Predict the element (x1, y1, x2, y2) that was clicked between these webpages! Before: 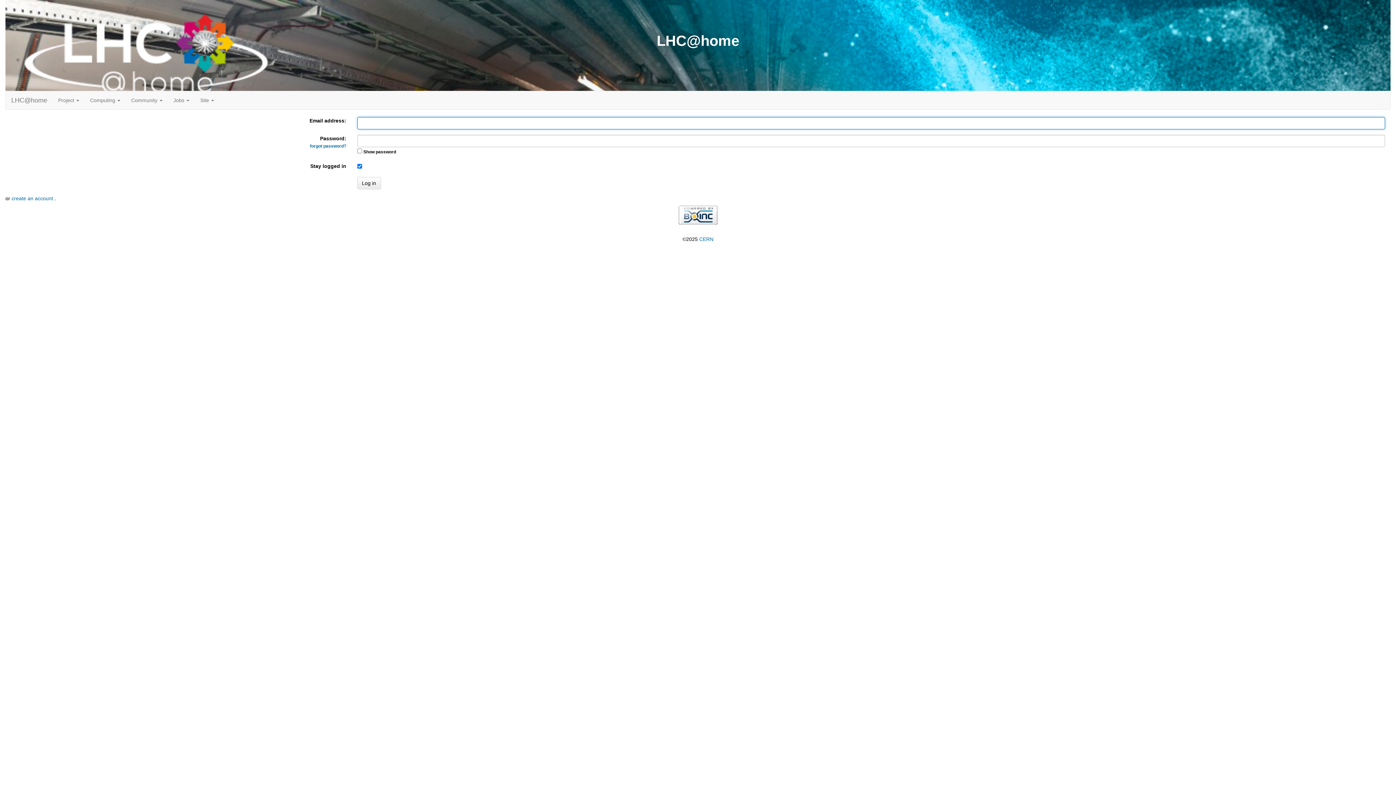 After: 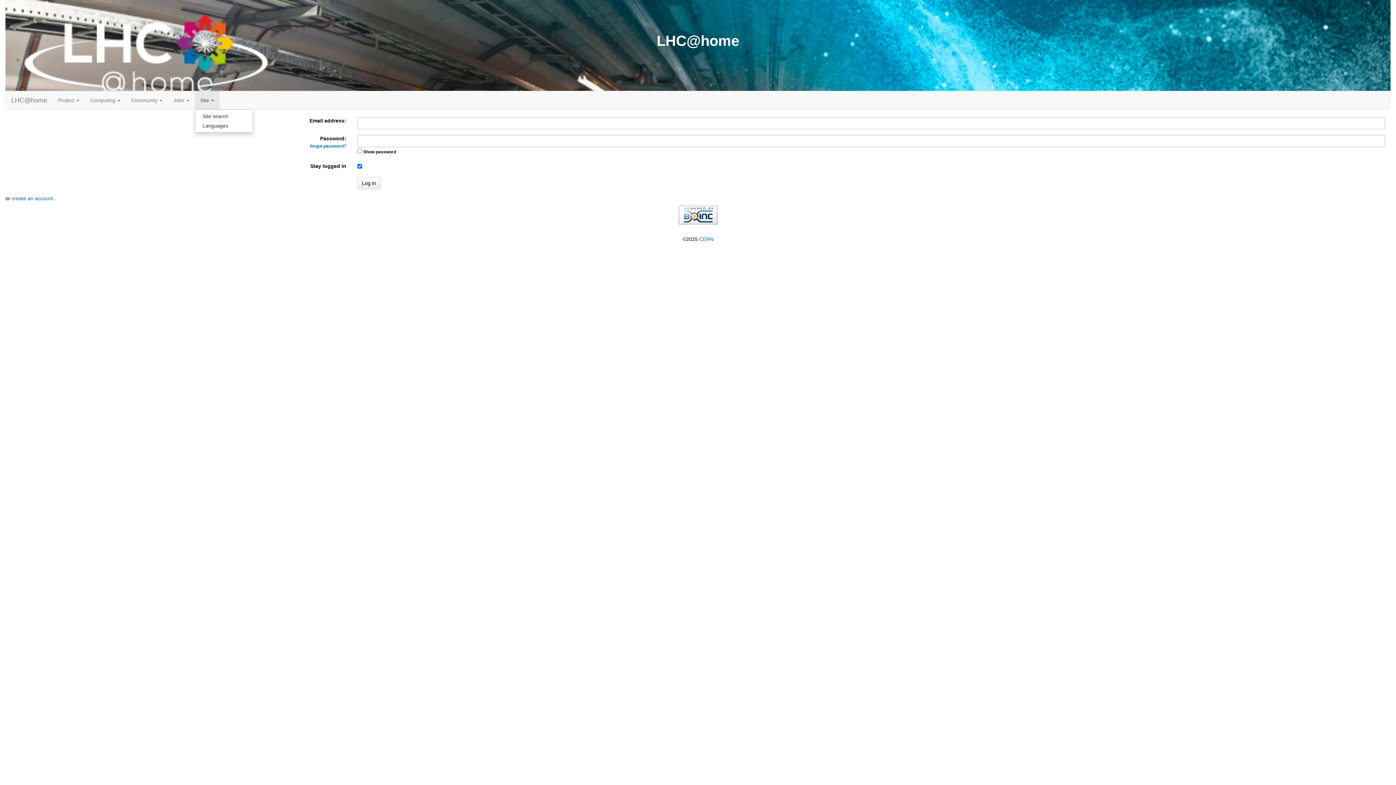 Action: label: Site  bbox: (194, 91, 219, 109)